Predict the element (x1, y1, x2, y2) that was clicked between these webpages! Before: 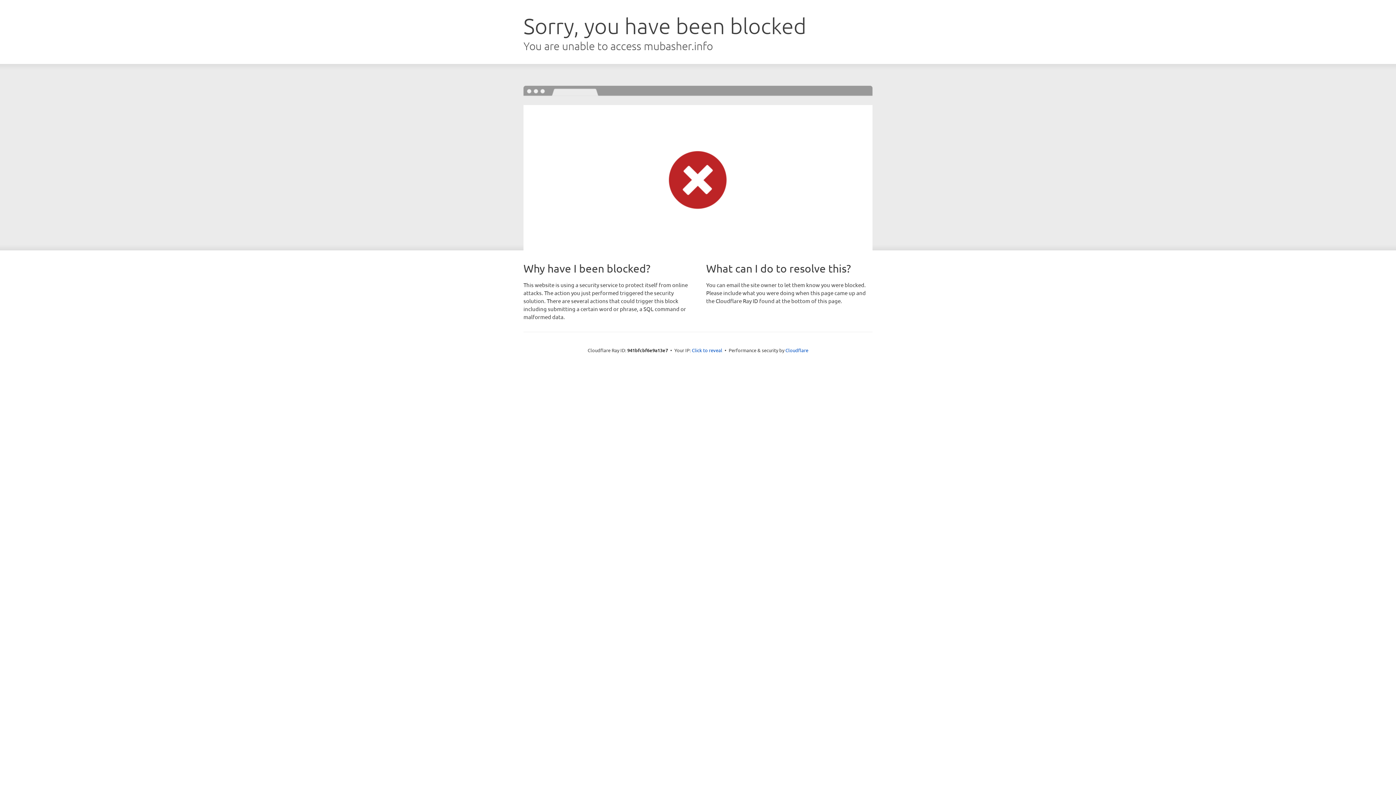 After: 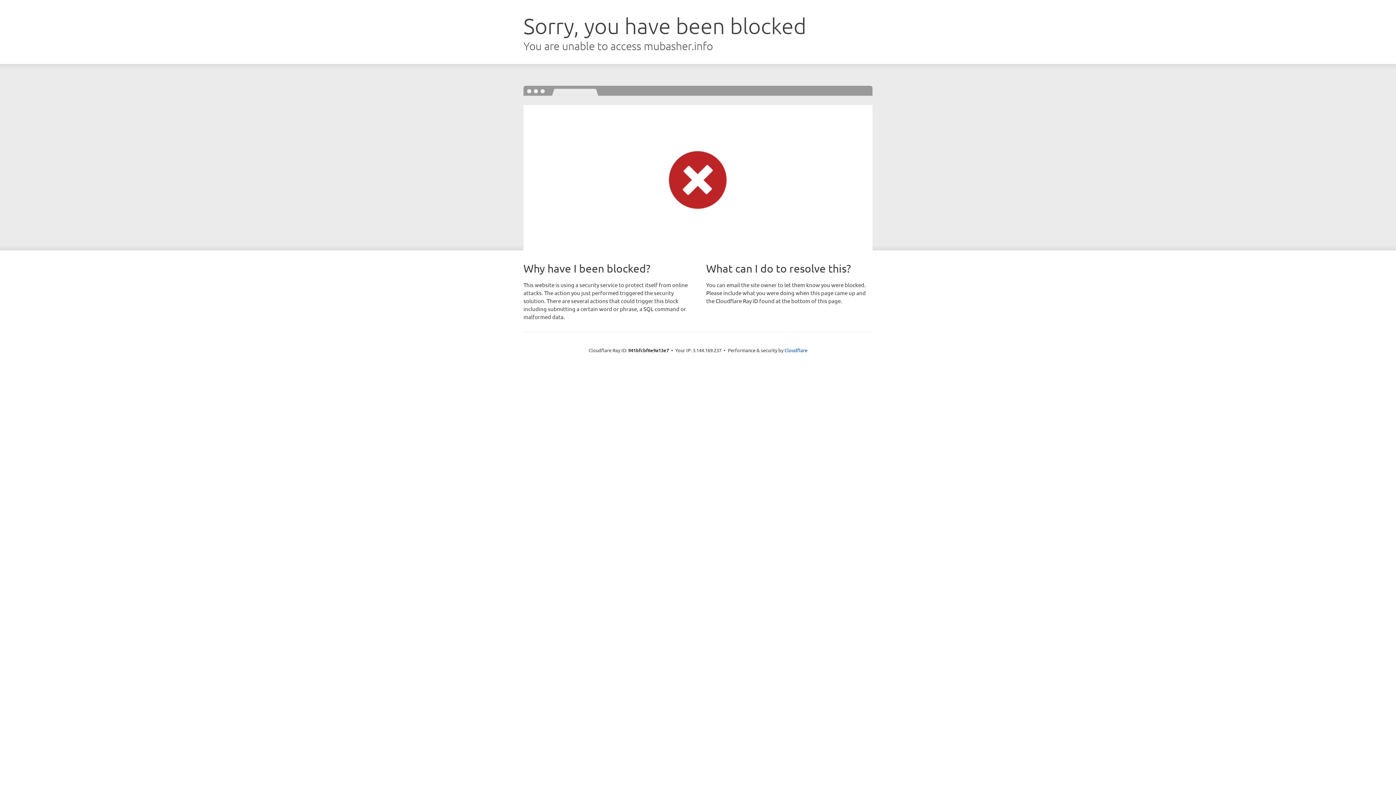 Action: label: Click to reveal bbox: (692, 346, 722, 353)